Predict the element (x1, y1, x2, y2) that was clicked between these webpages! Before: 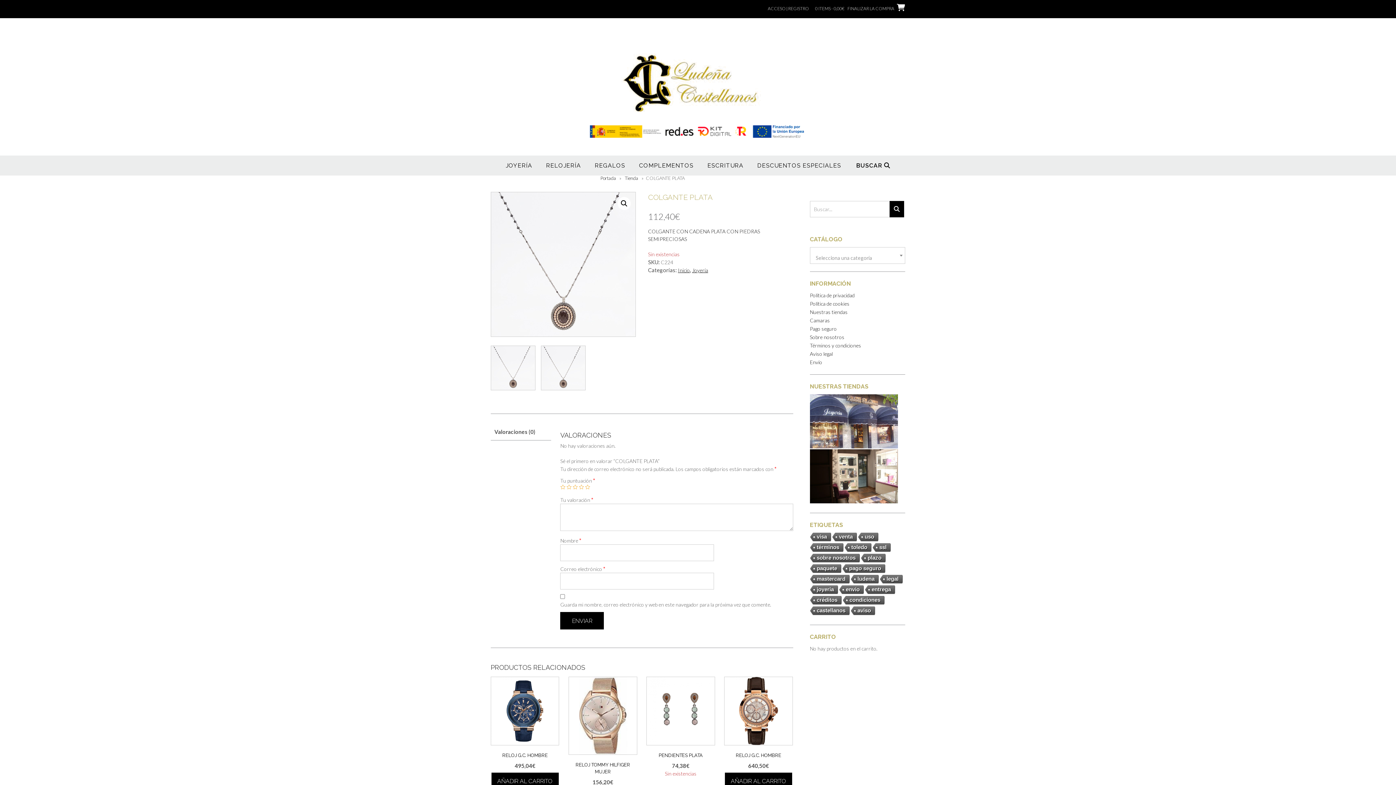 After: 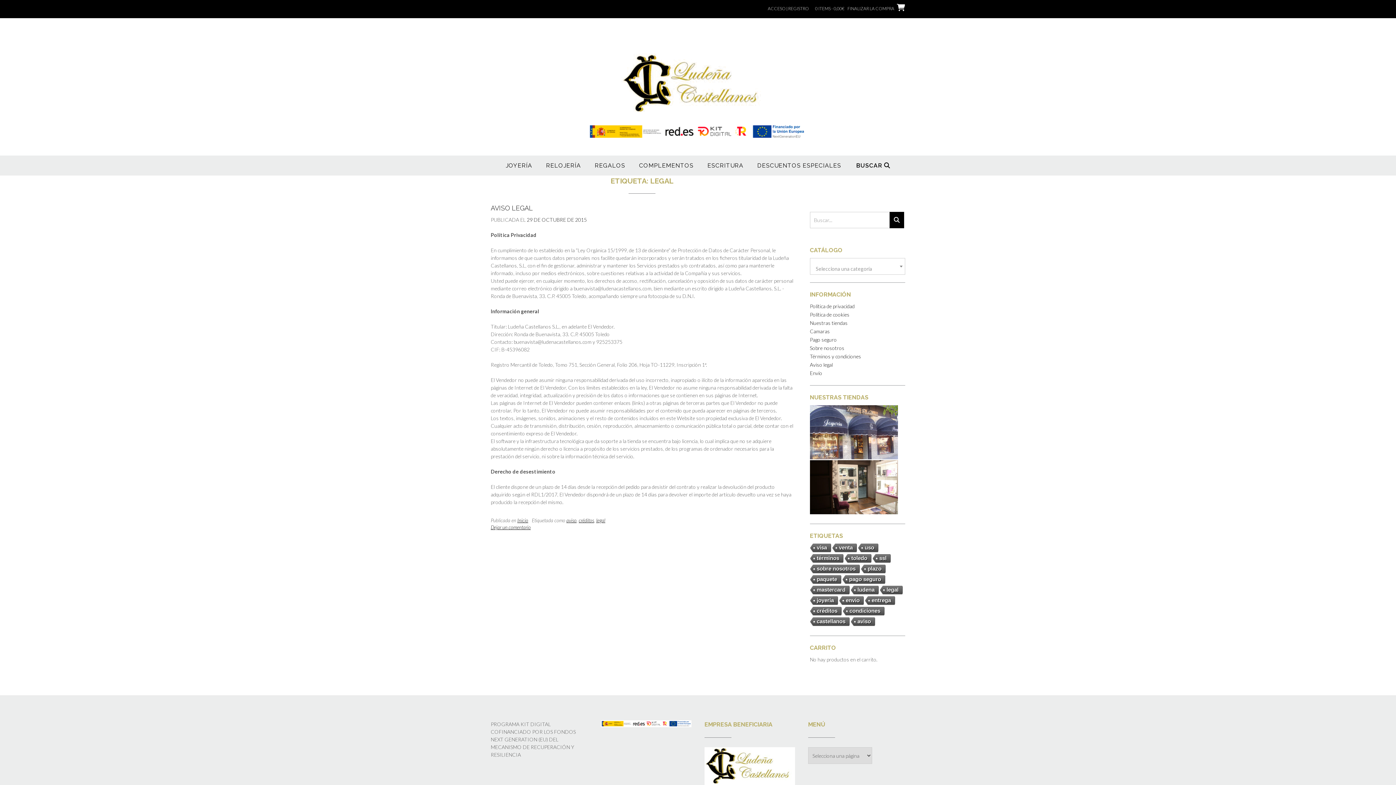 Action: bbox: (879, 575, 902, 584) label: legal